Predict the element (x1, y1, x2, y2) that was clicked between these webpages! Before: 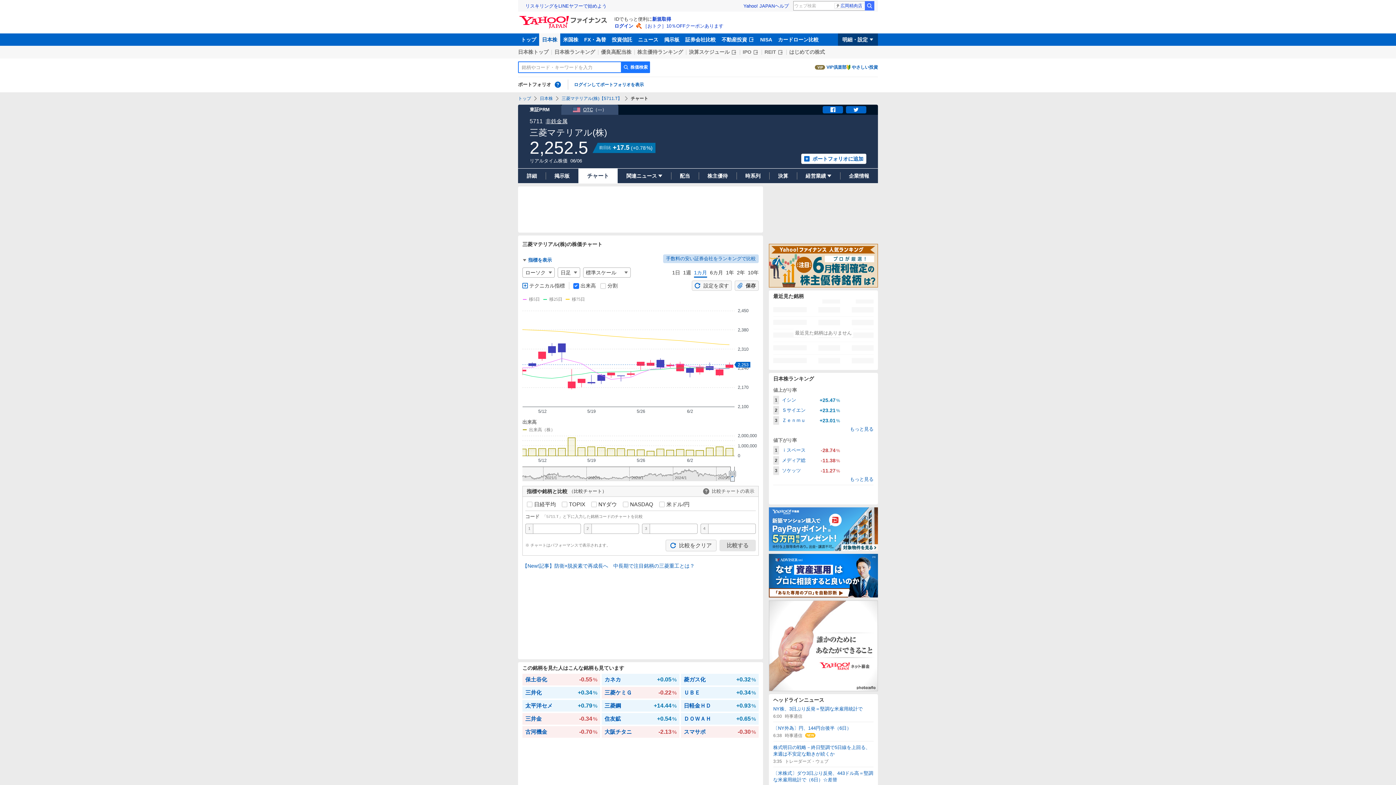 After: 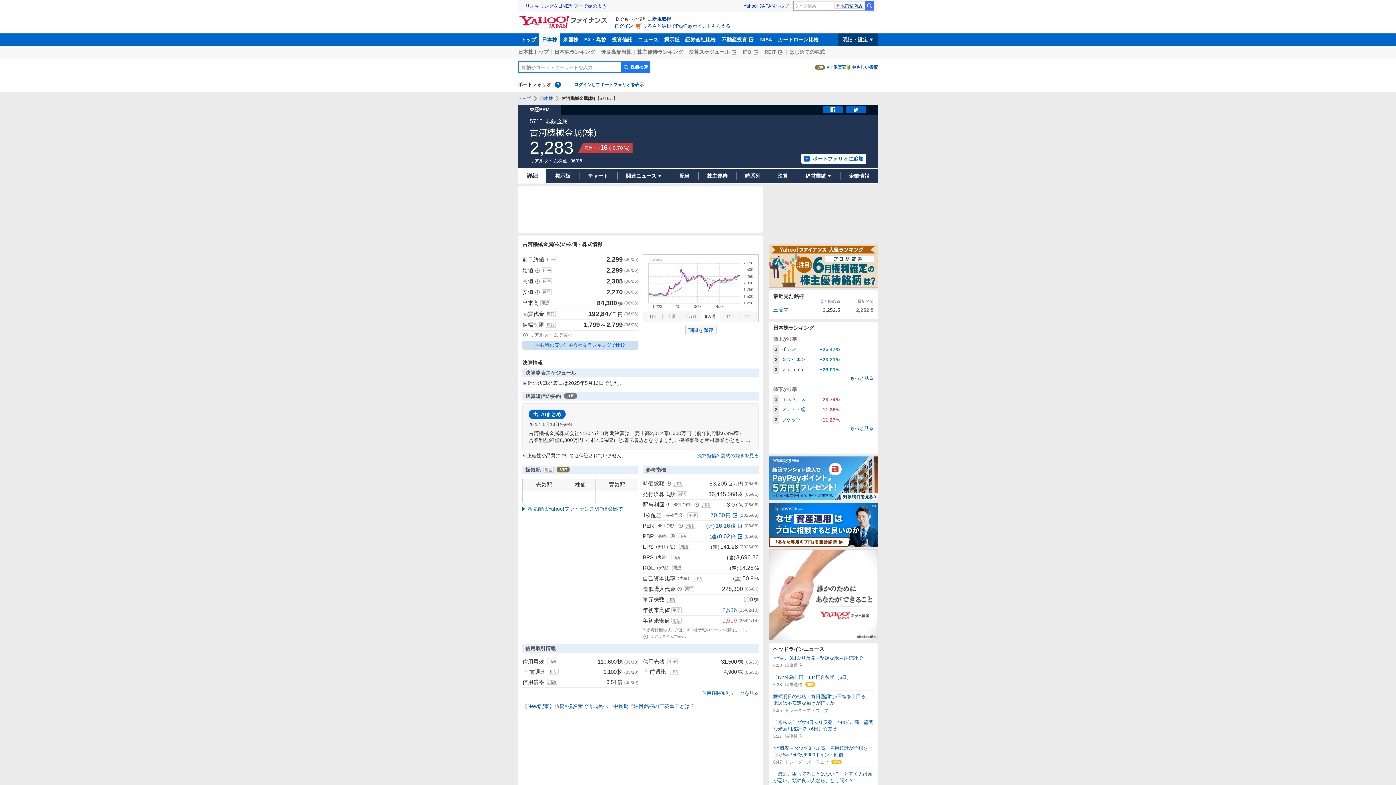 Action: label: 古河機金
-0.70% bbox: (522, 726, 600, 738)